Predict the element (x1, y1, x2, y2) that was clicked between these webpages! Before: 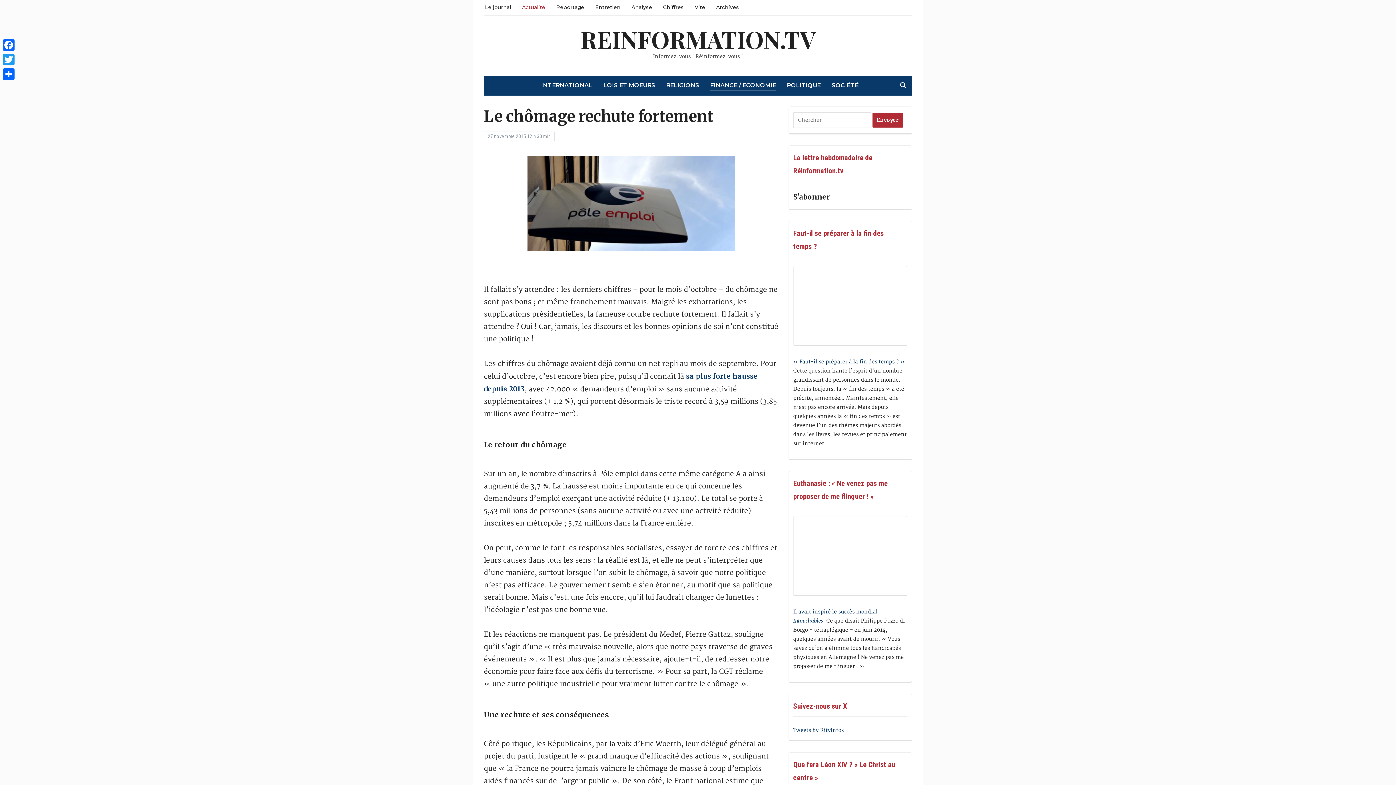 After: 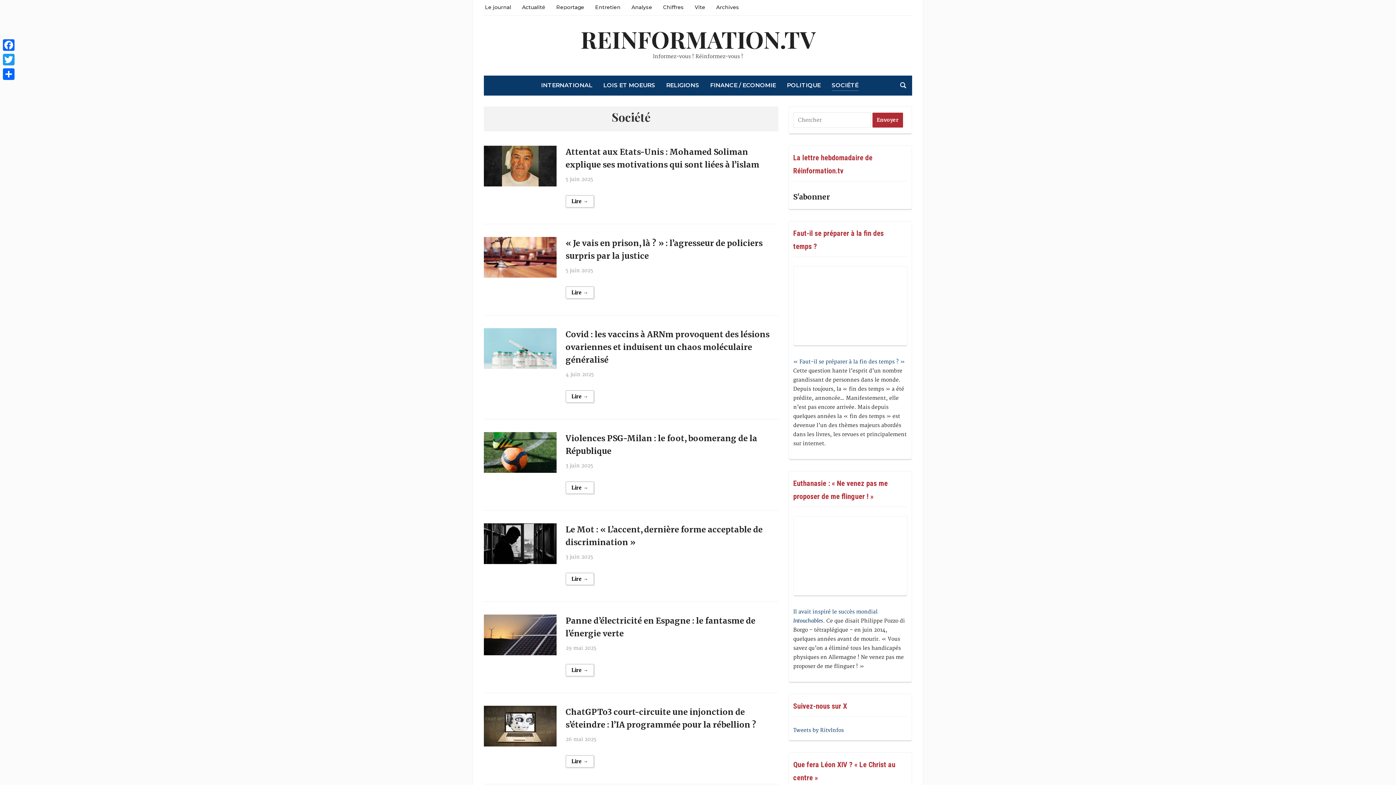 Action: bbox: (831, 80, 858, 90) label: SOCIÉTÉ